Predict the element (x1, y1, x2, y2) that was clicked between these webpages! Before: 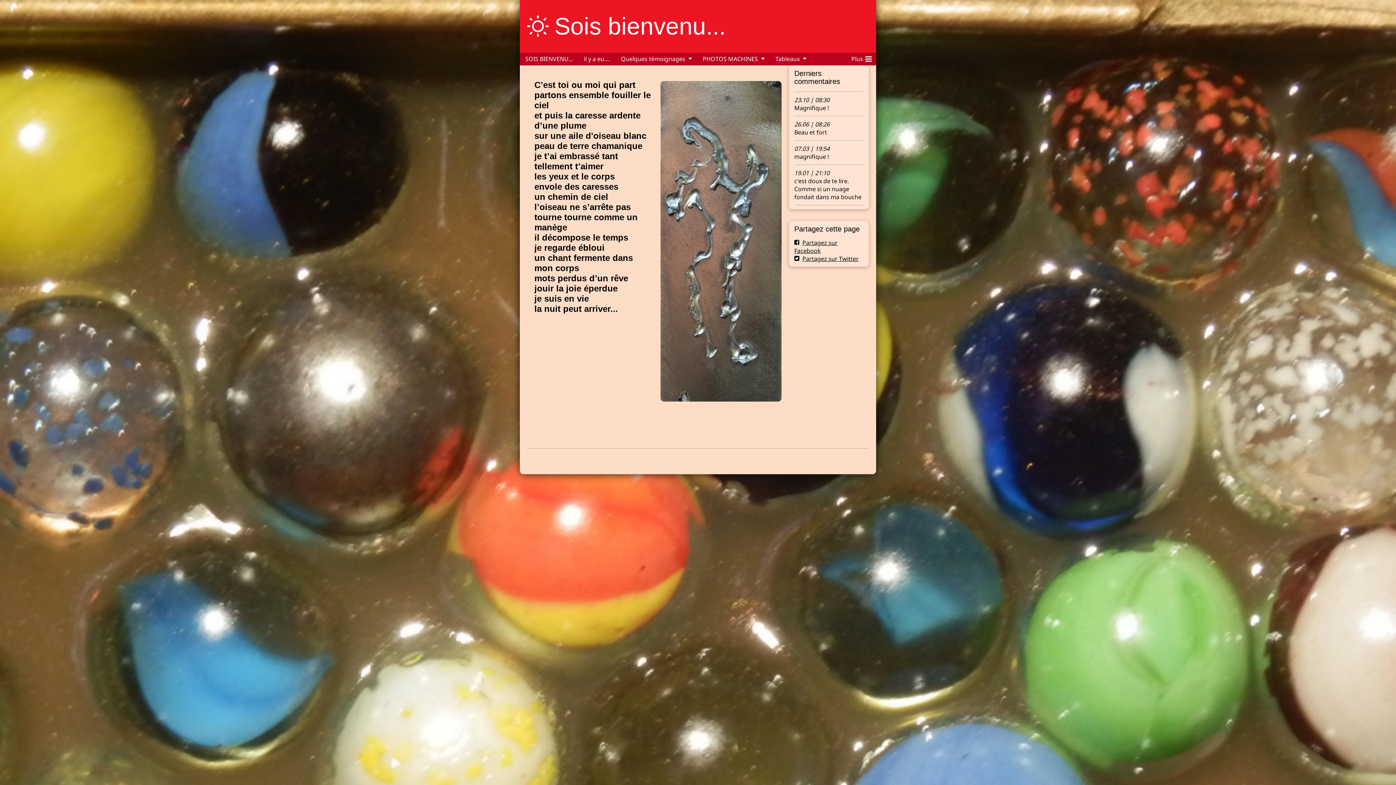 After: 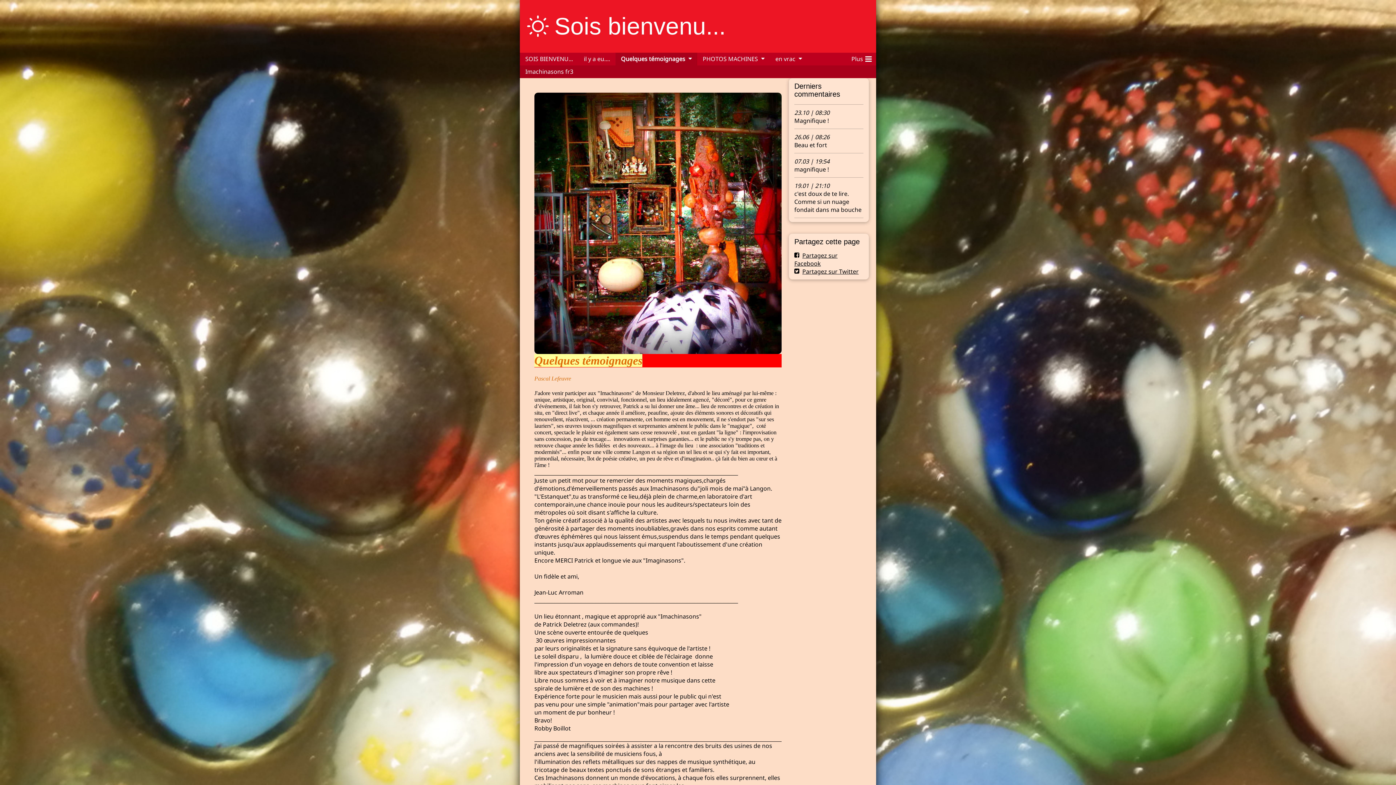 Action: label: Quelques témoignages bbox: (615, 52, 687, 65)